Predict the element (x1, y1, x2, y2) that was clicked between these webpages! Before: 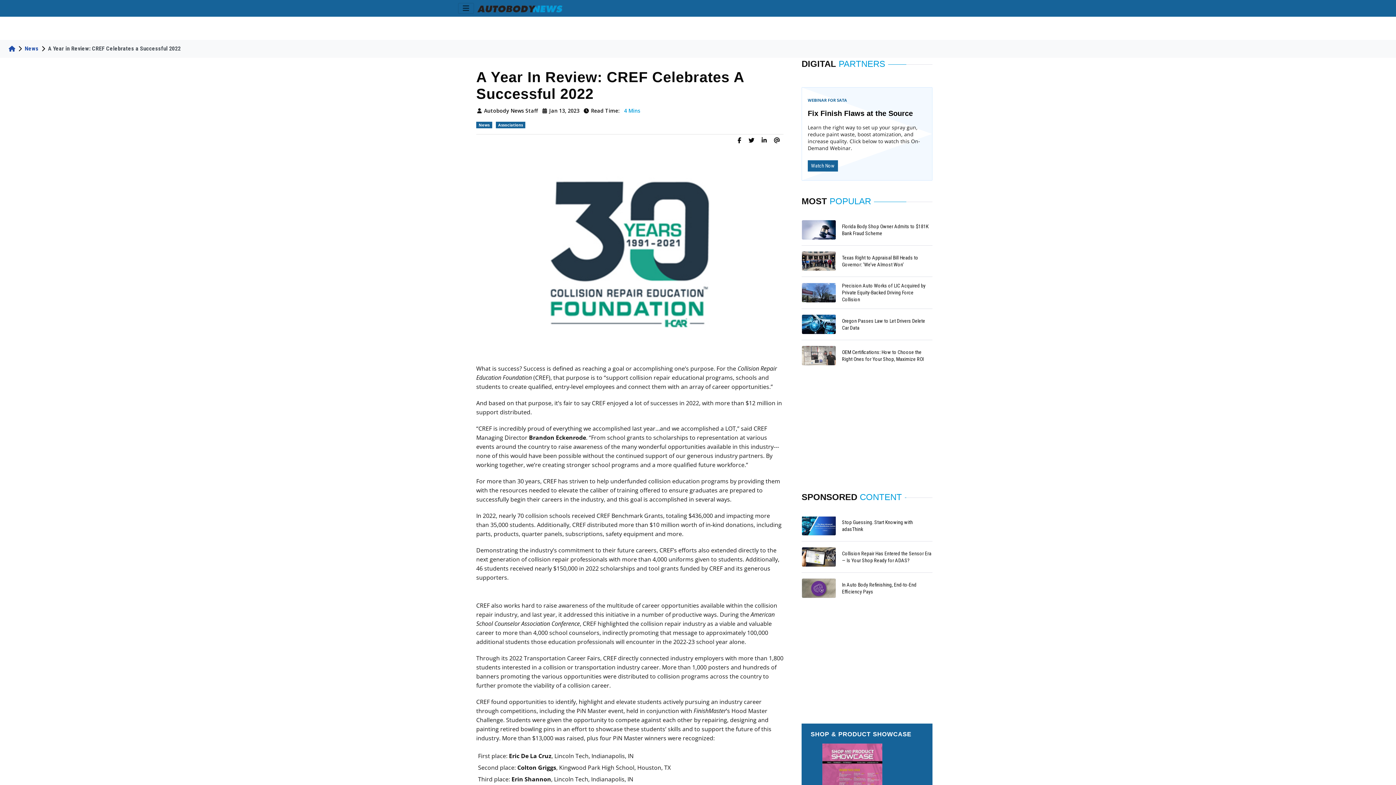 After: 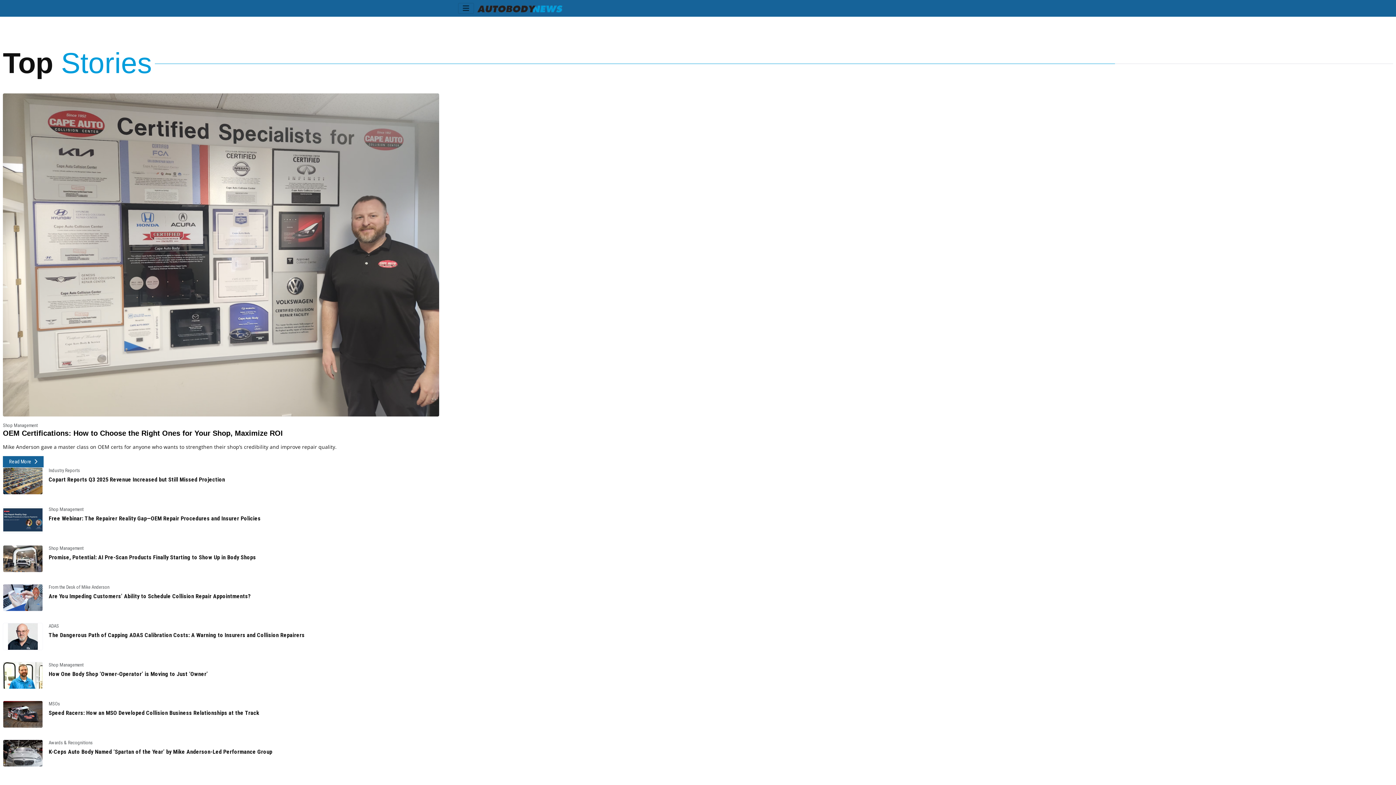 Action: bbox: (8, 45, 15, 52)